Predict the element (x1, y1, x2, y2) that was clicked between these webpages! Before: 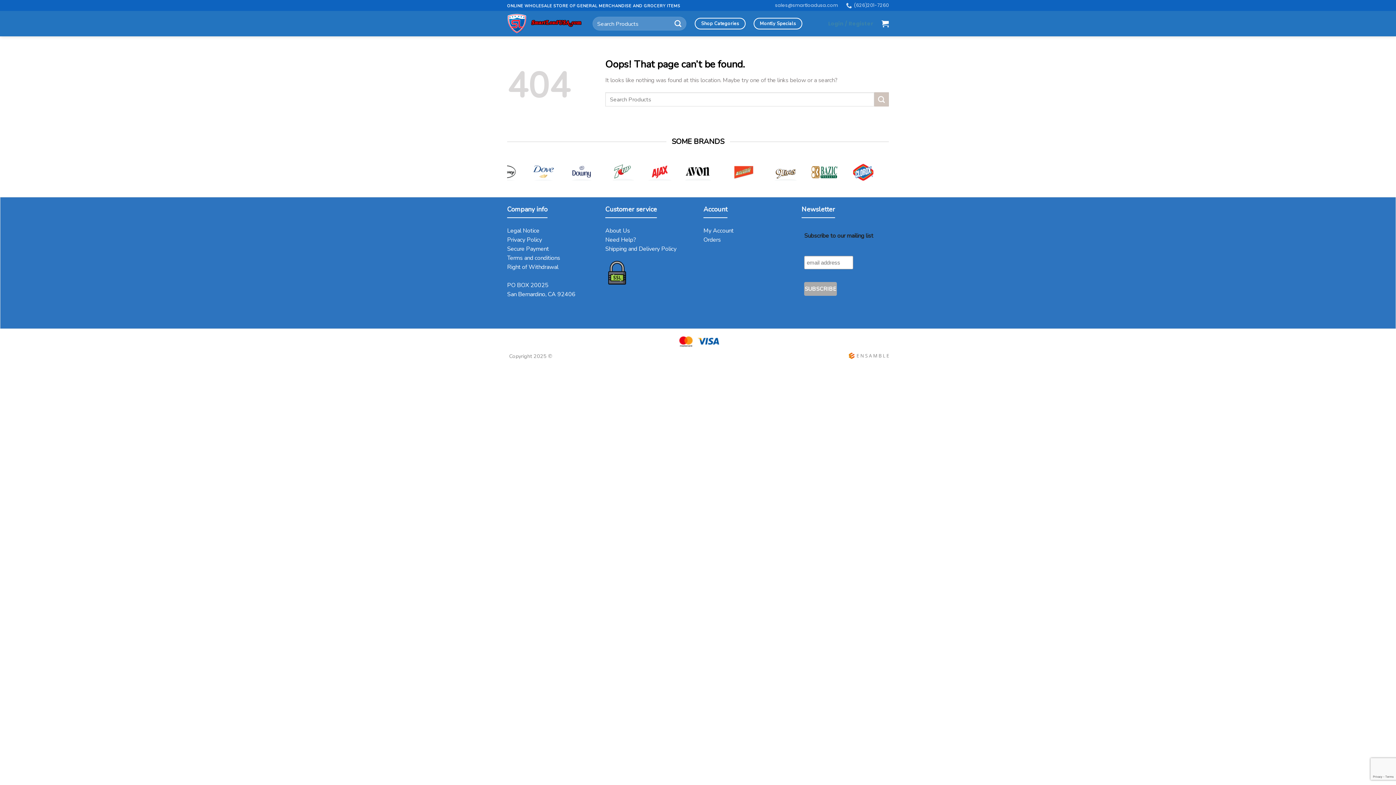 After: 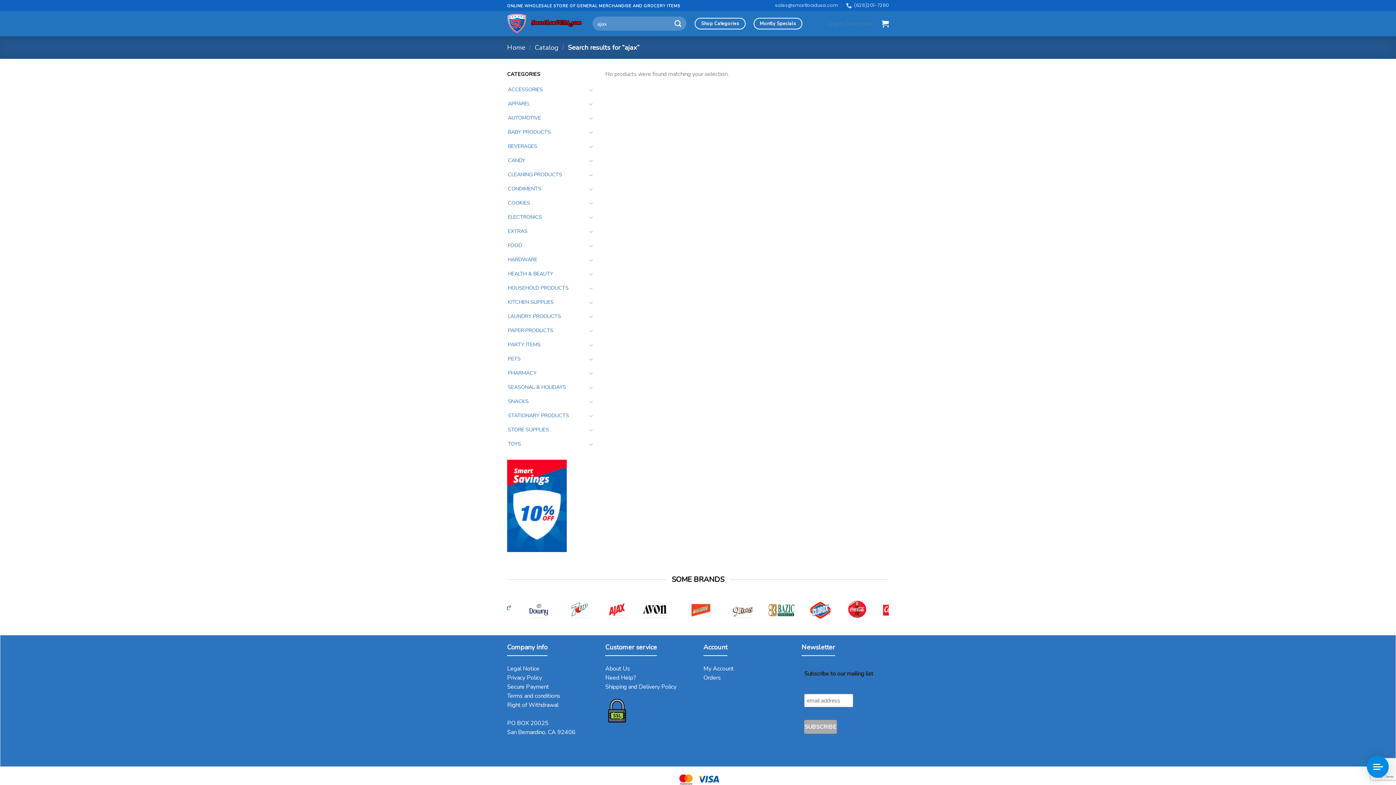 Action: bbox: (717, 157, 756, 186)